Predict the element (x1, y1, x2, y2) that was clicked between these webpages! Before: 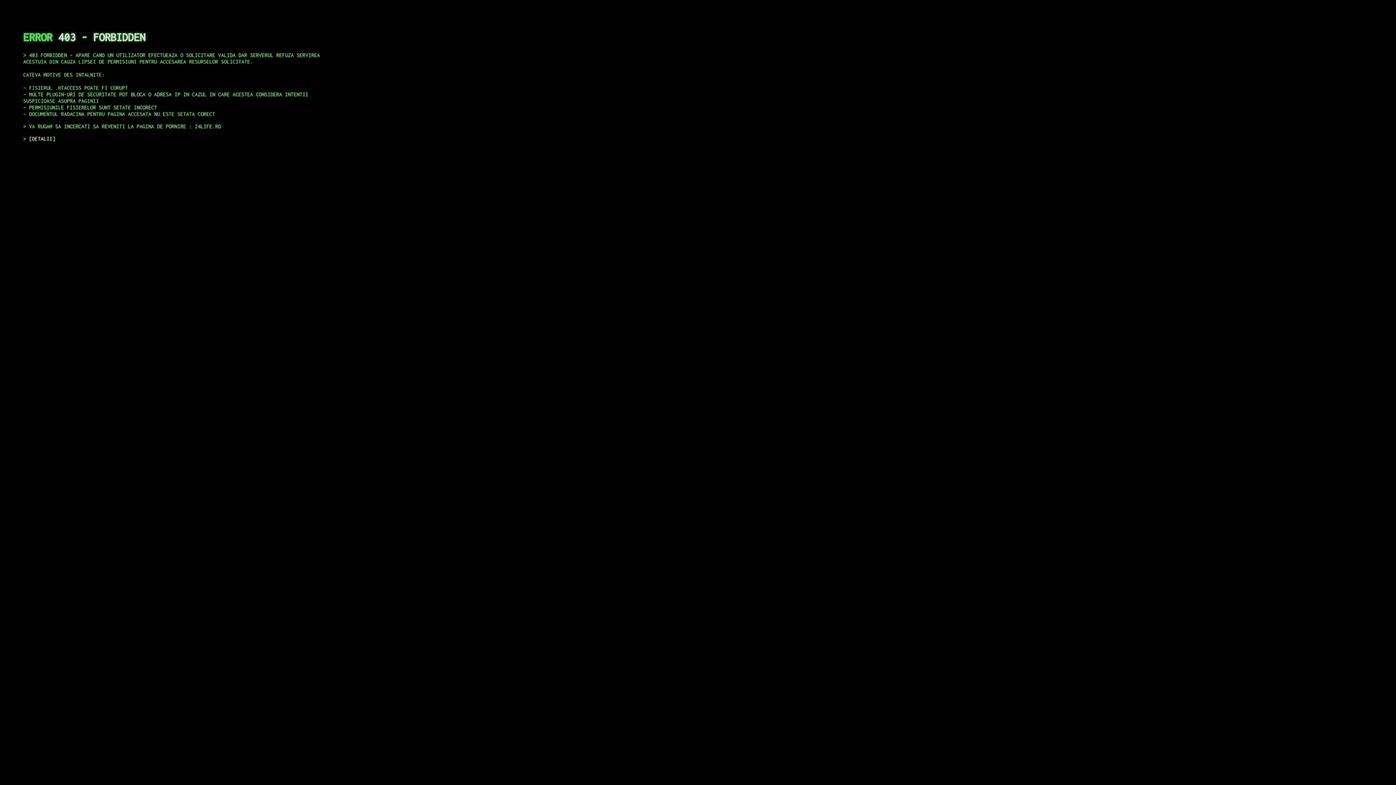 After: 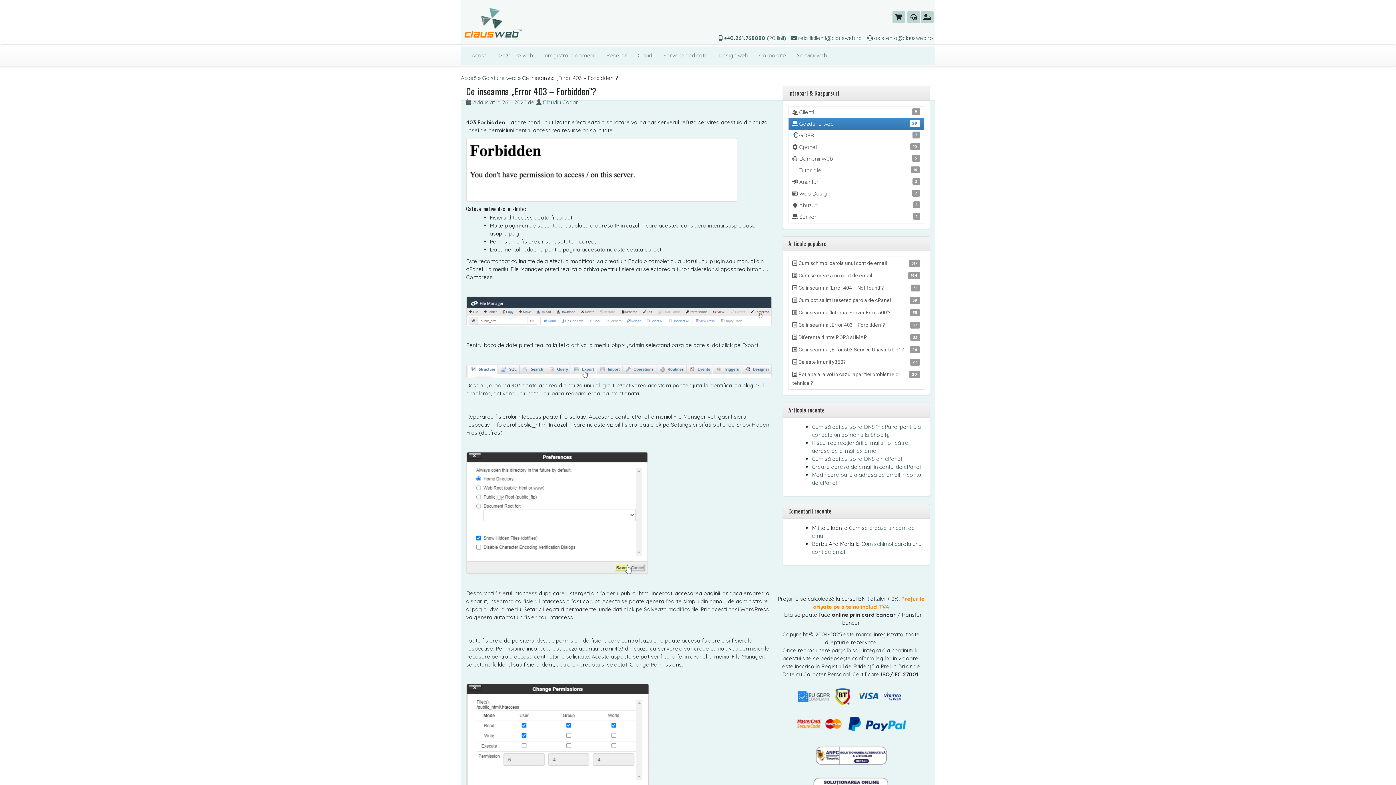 Action: label: DETALII bbox: (29, 135, 55, 141)